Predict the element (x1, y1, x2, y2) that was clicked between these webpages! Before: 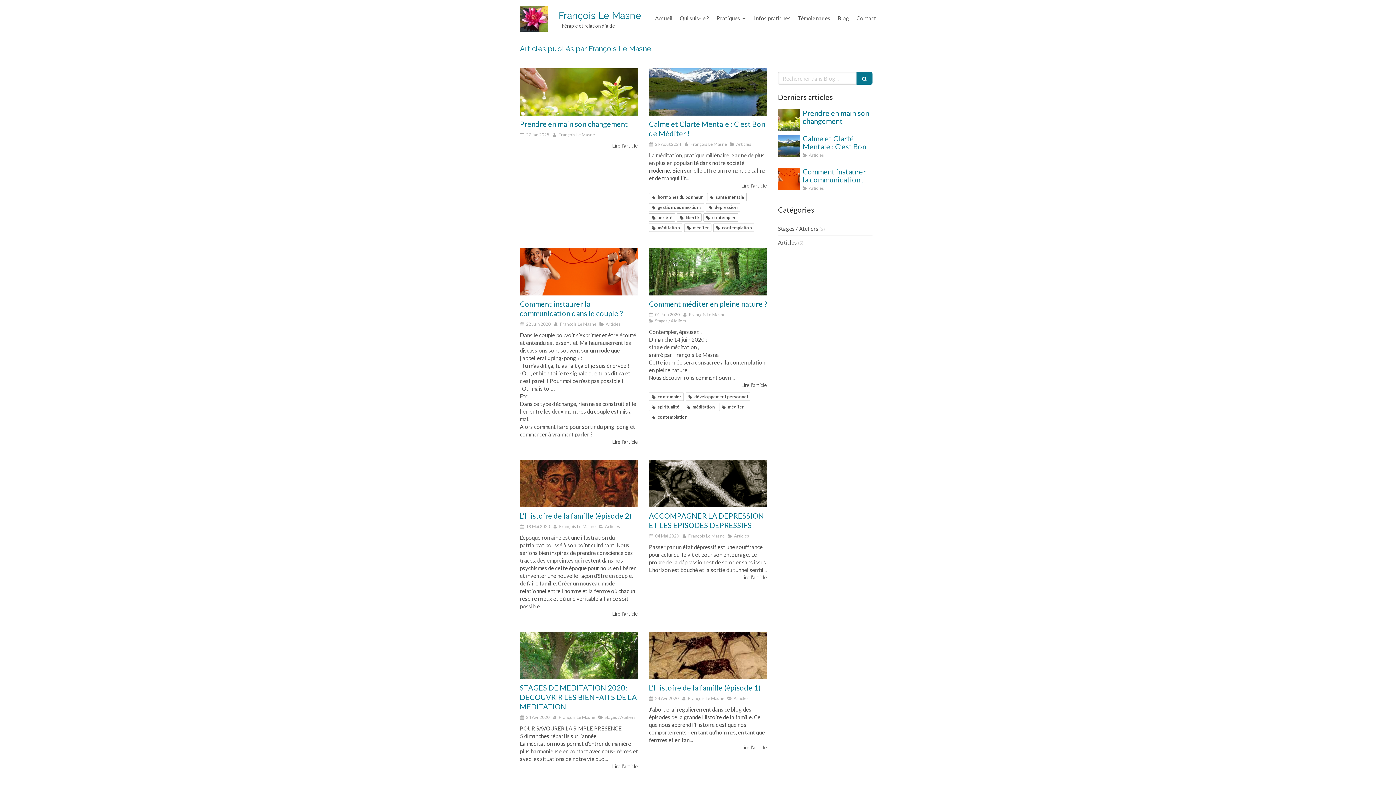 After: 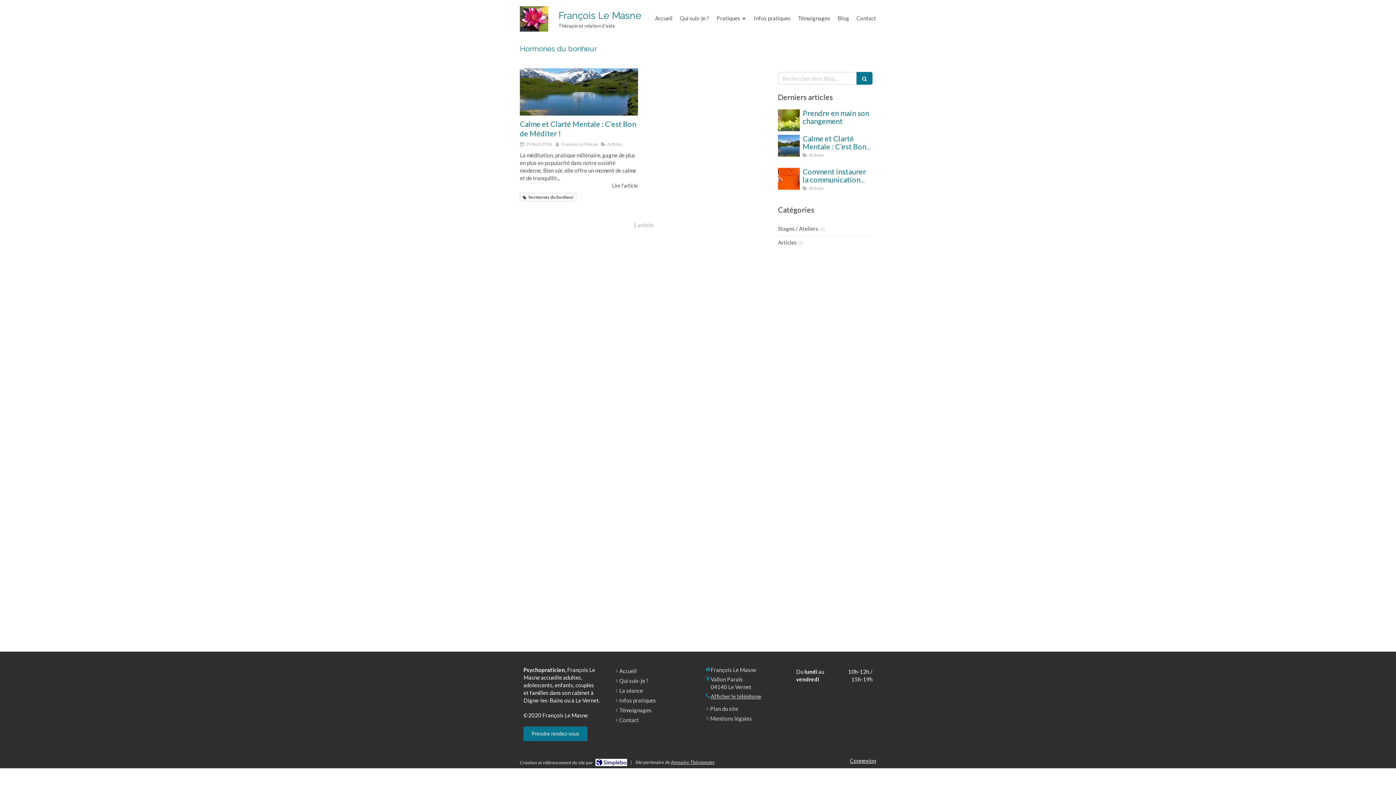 Action: bbox: (649, 193, 705, 201) label: hormones du bonheur